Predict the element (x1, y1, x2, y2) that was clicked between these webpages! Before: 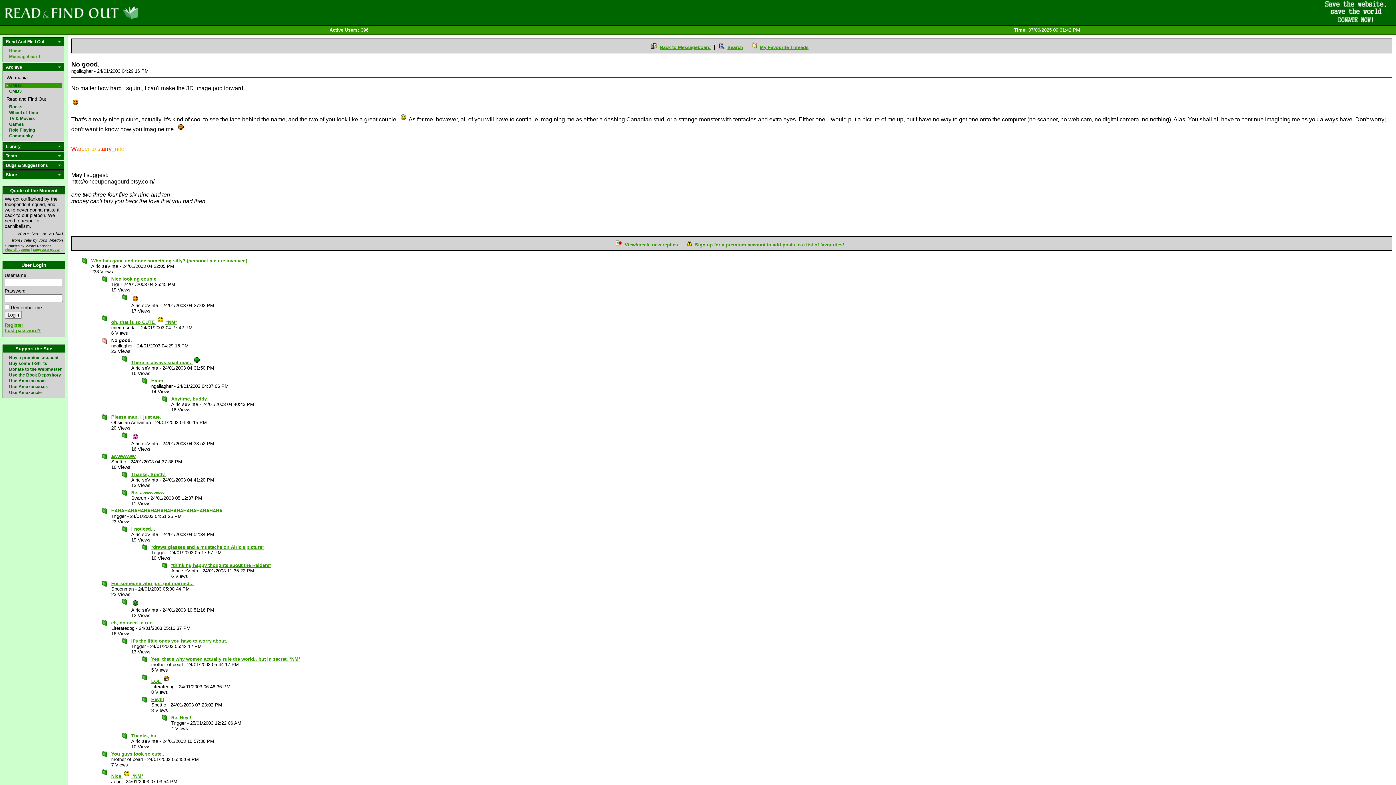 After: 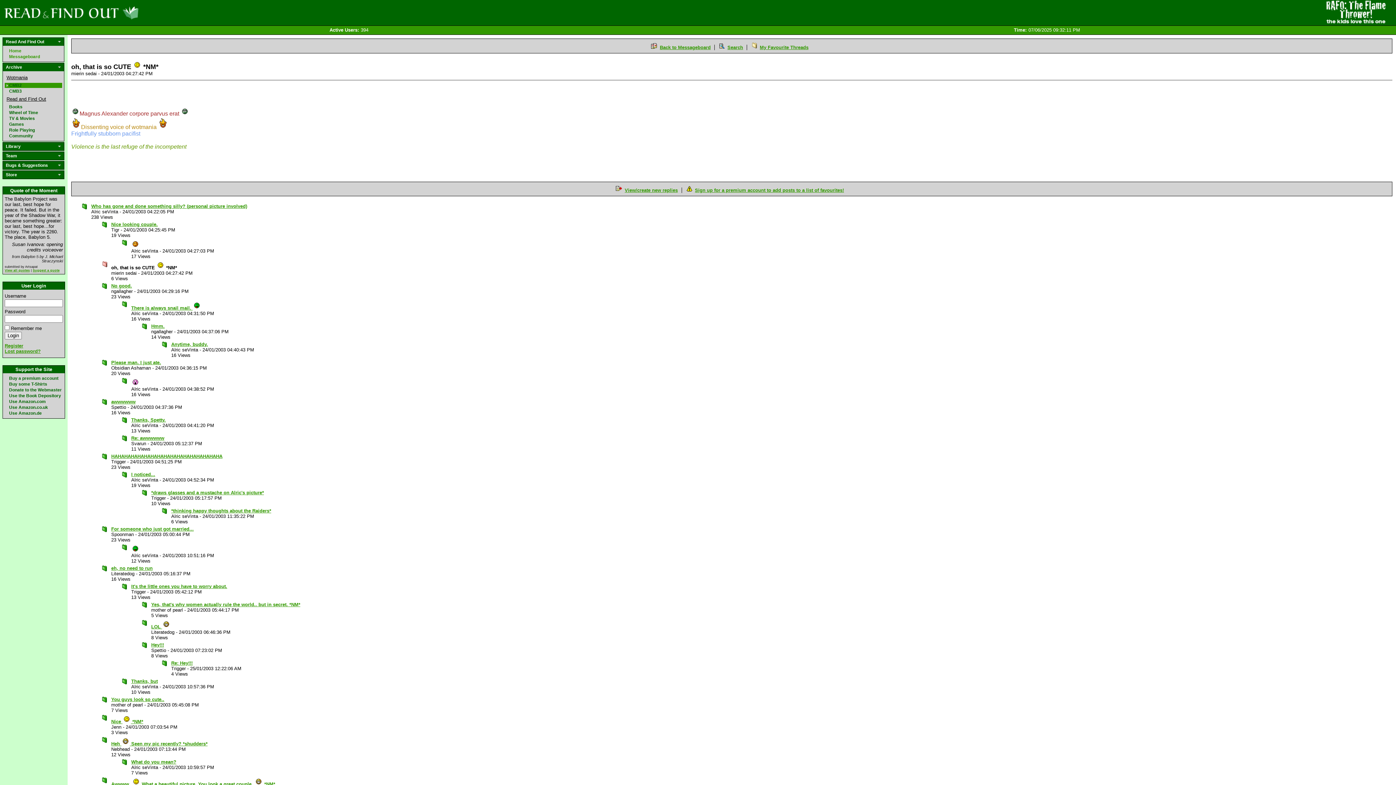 Action: label: oh, that is so CUTE  *NM* bbox: (111, 319, 177, 325)